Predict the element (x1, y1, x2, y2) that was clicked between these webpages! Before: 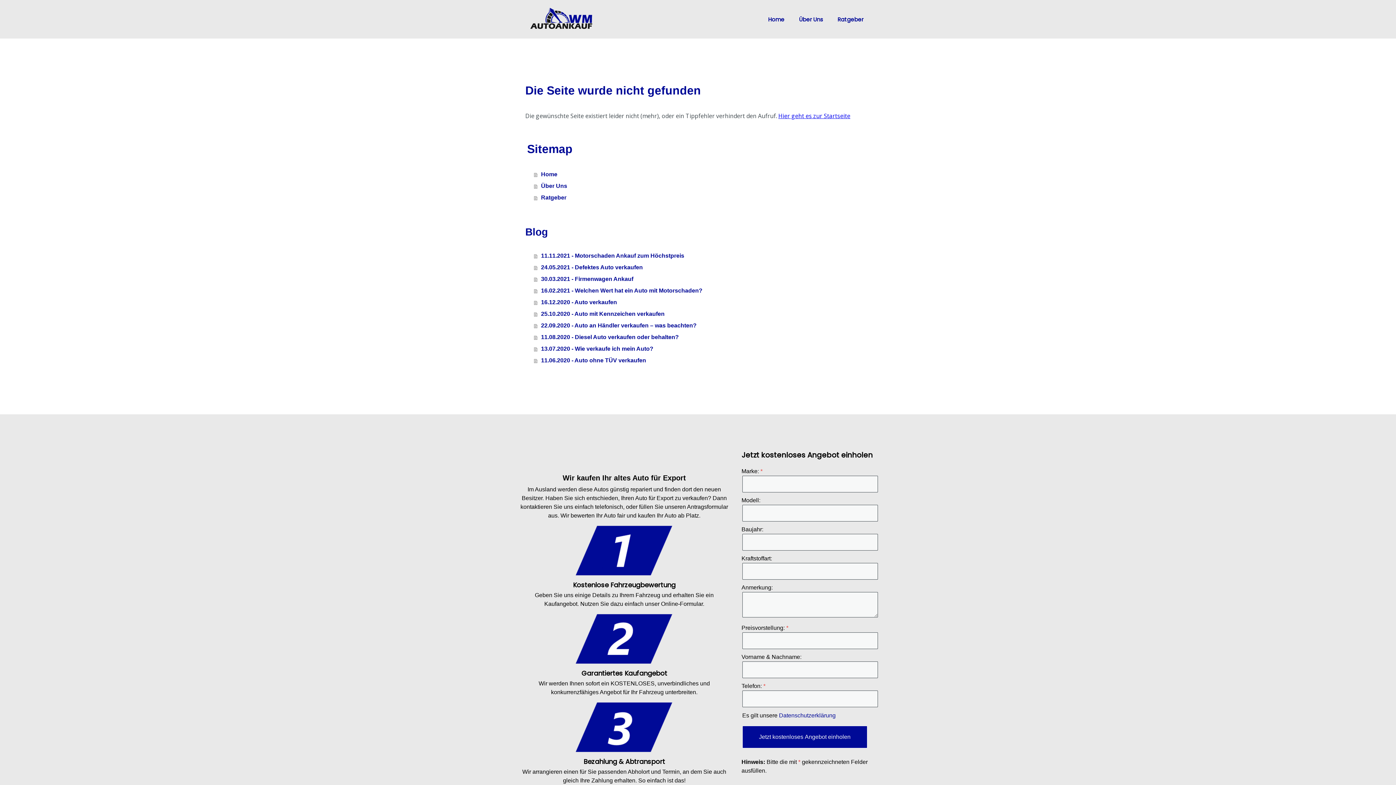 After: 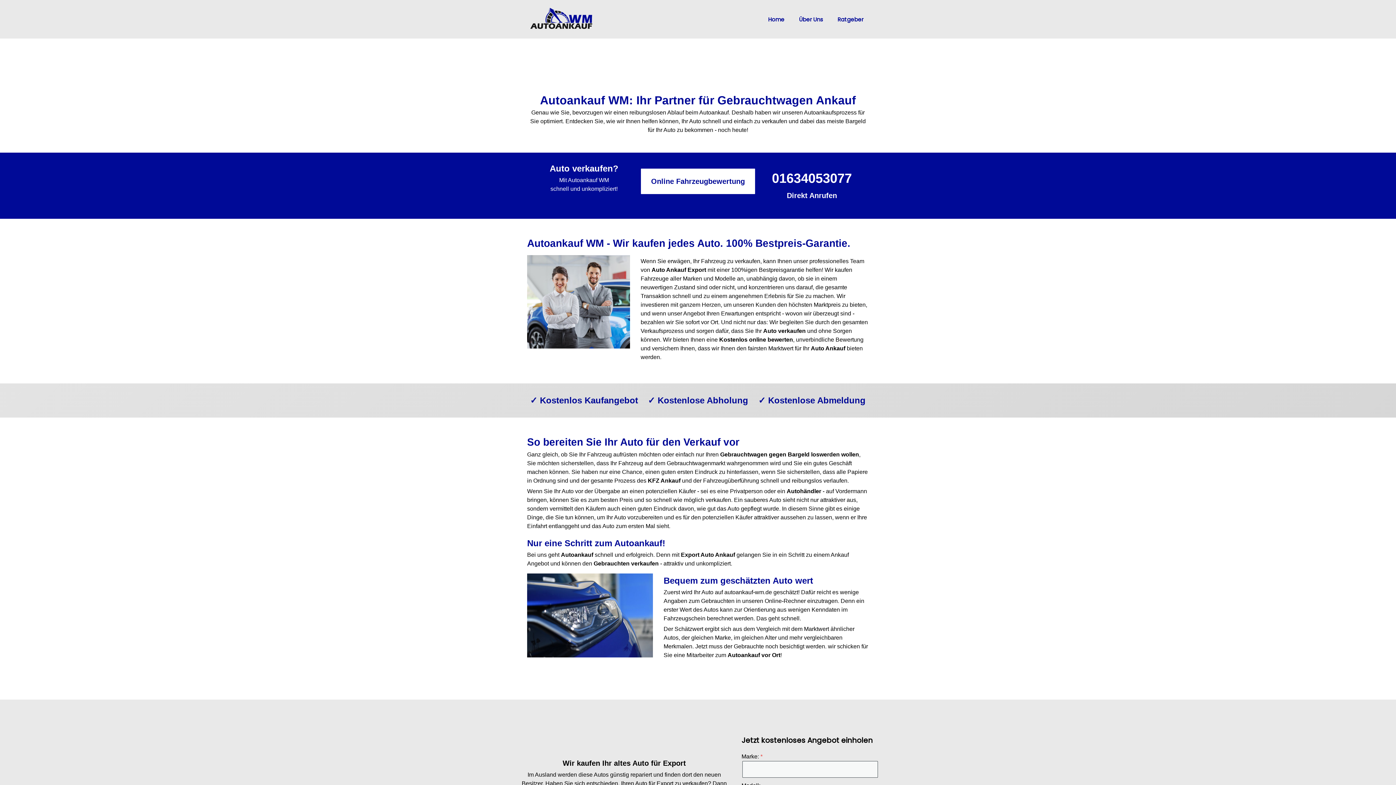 Action: bbox: (525, 6, 598, 13)